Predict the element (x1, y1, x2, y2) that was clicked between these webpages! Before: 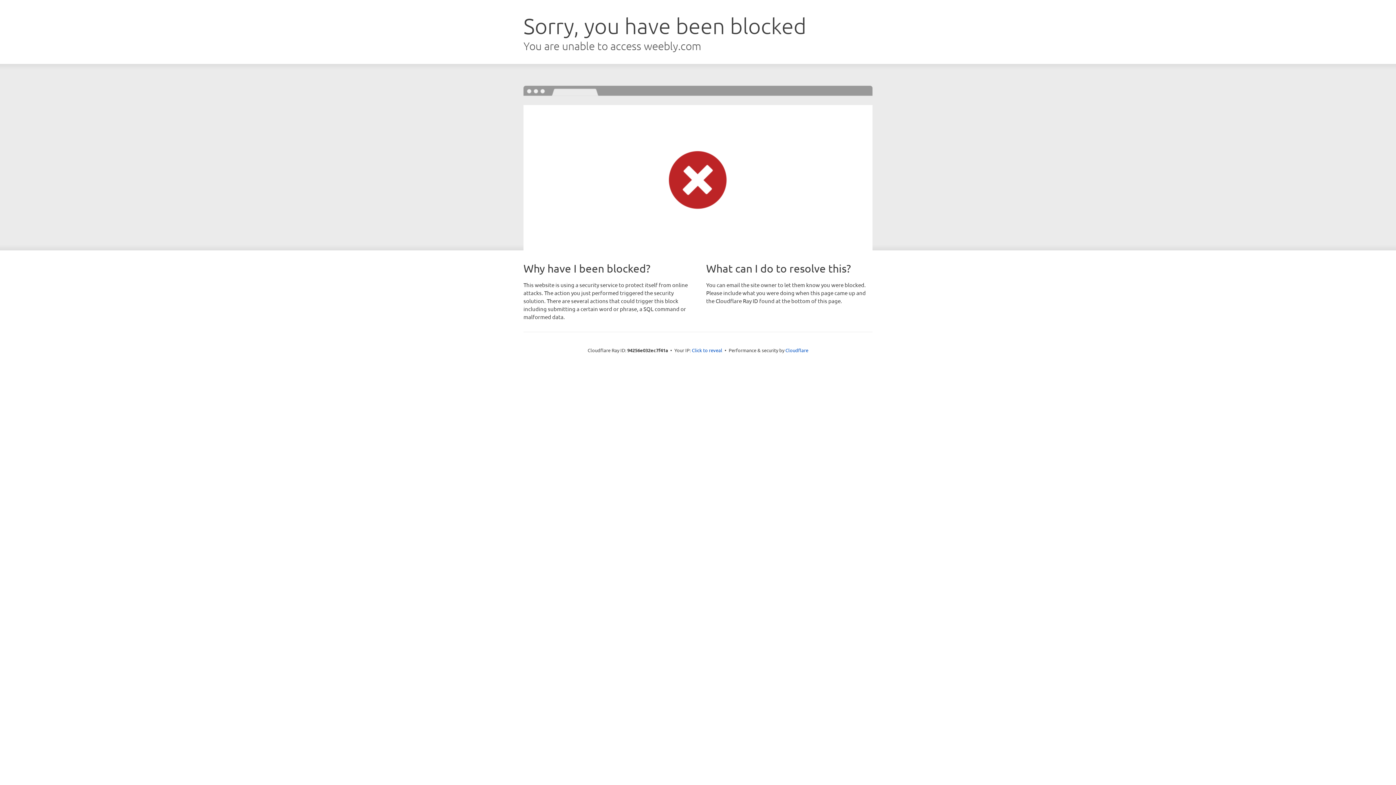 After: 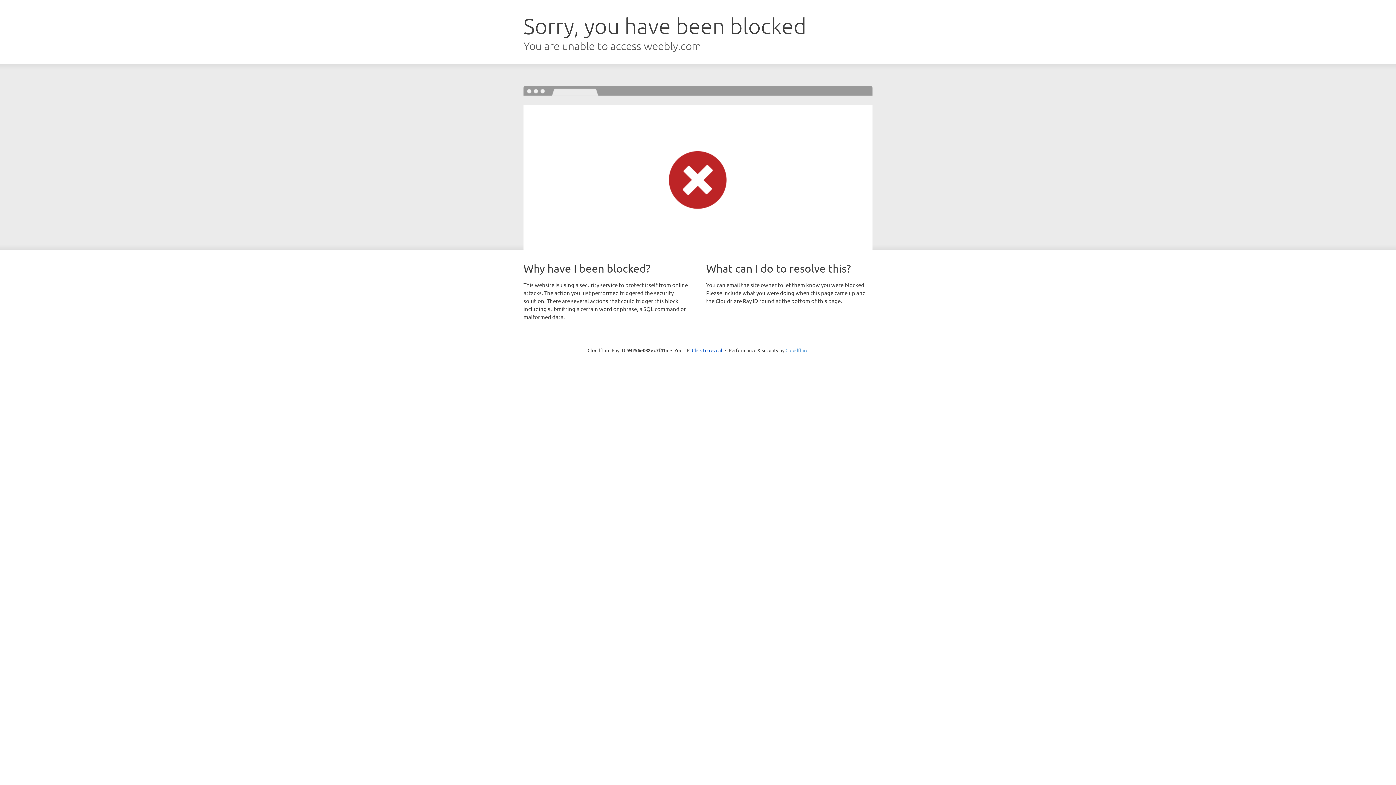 Action: bbox: (785, 347, 808, 353) label: Cloudflare